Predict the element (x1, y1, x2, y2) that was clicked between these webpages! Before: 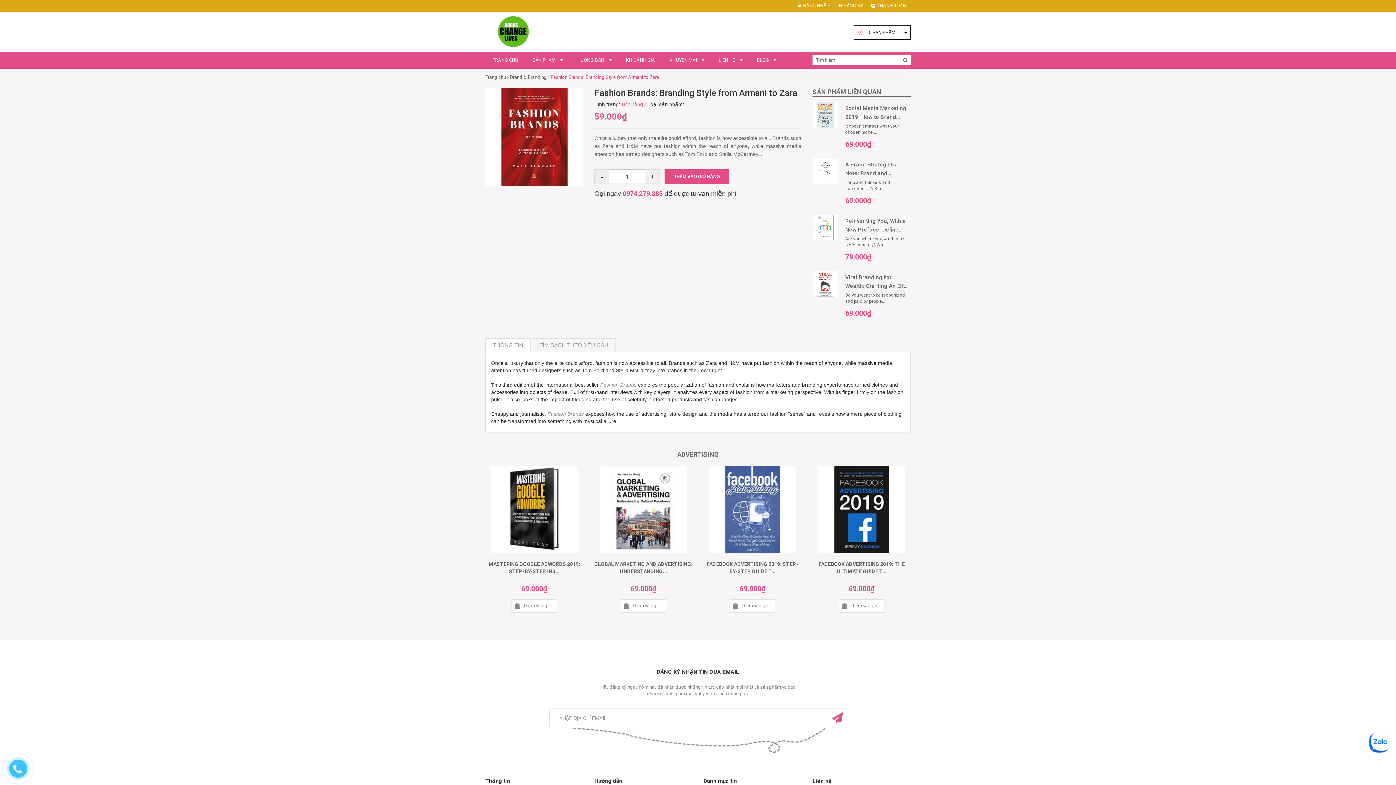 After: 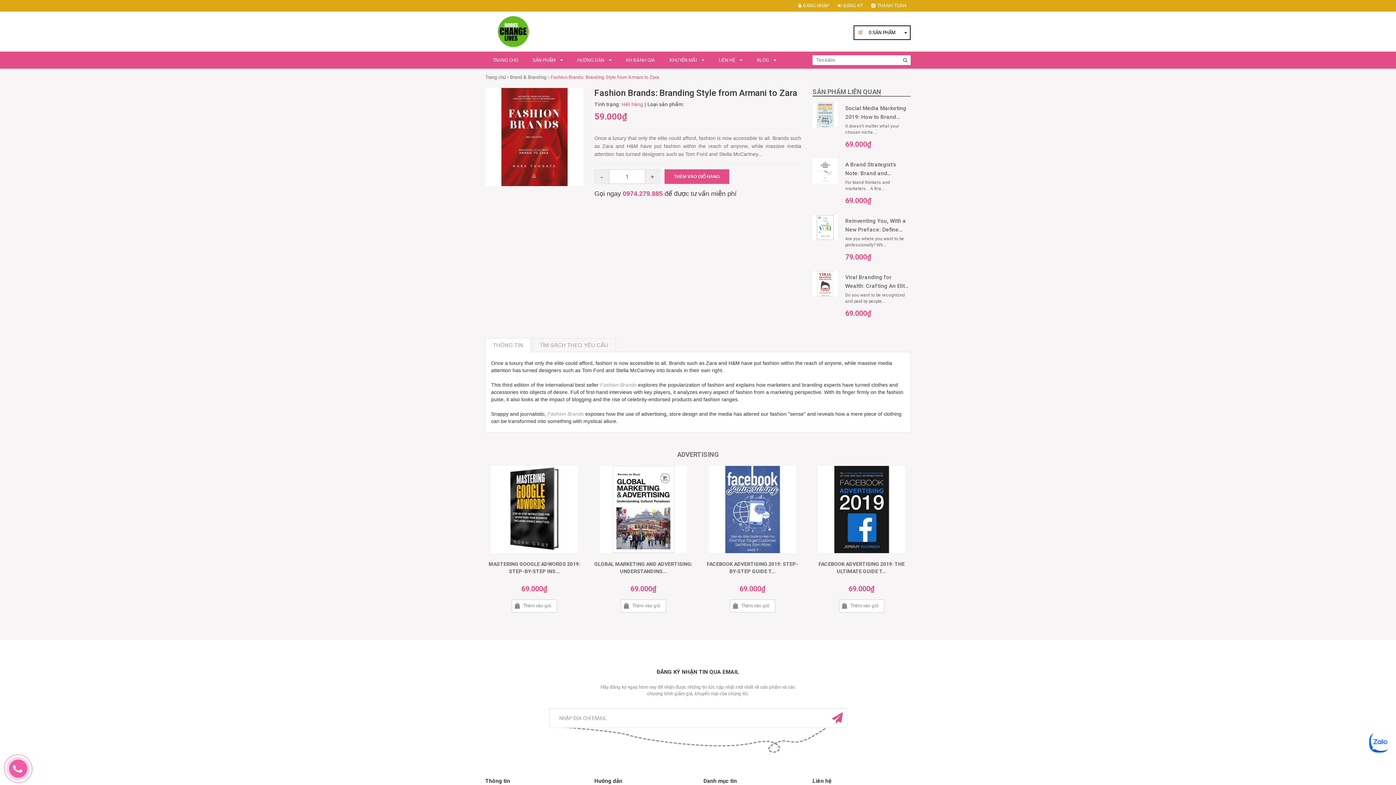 Action: bbox: (0, 750, 43, 794)